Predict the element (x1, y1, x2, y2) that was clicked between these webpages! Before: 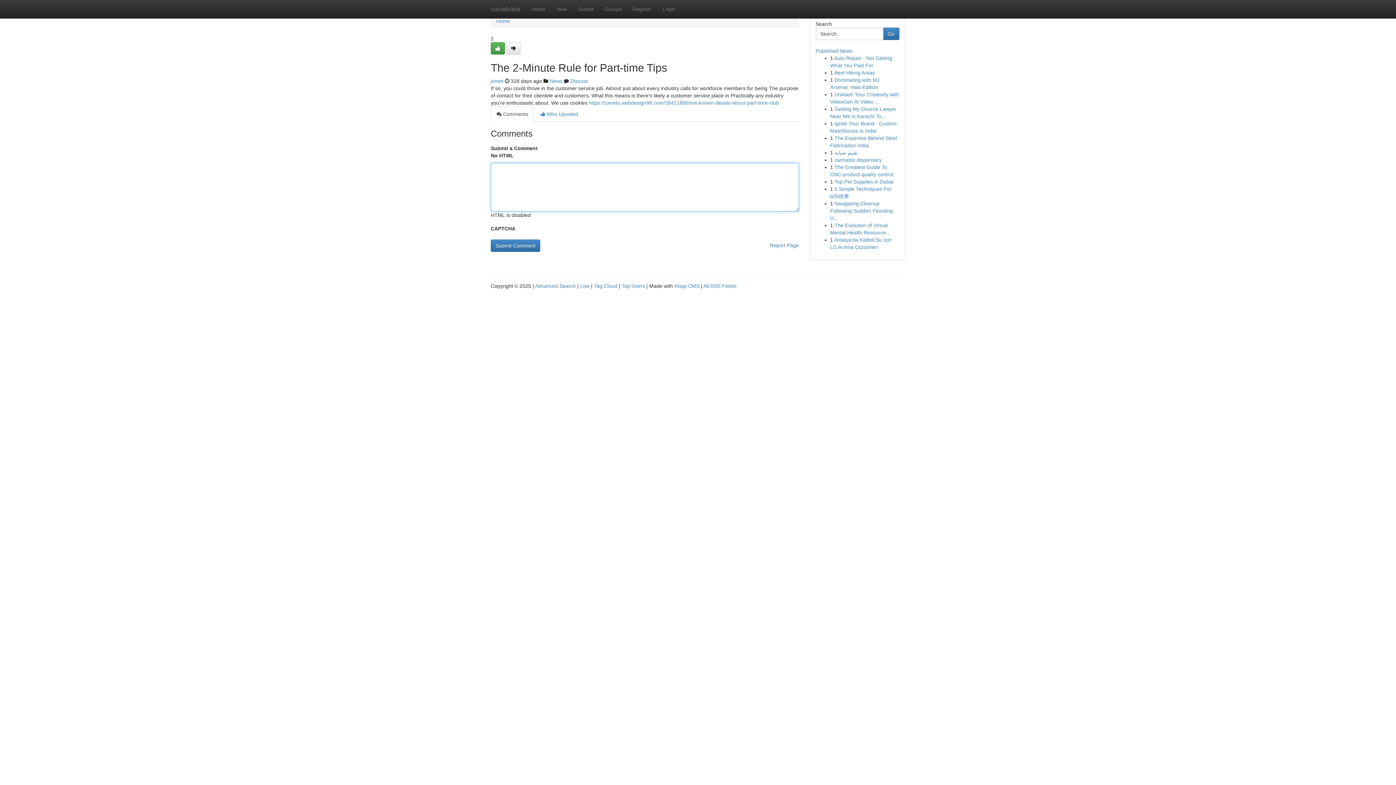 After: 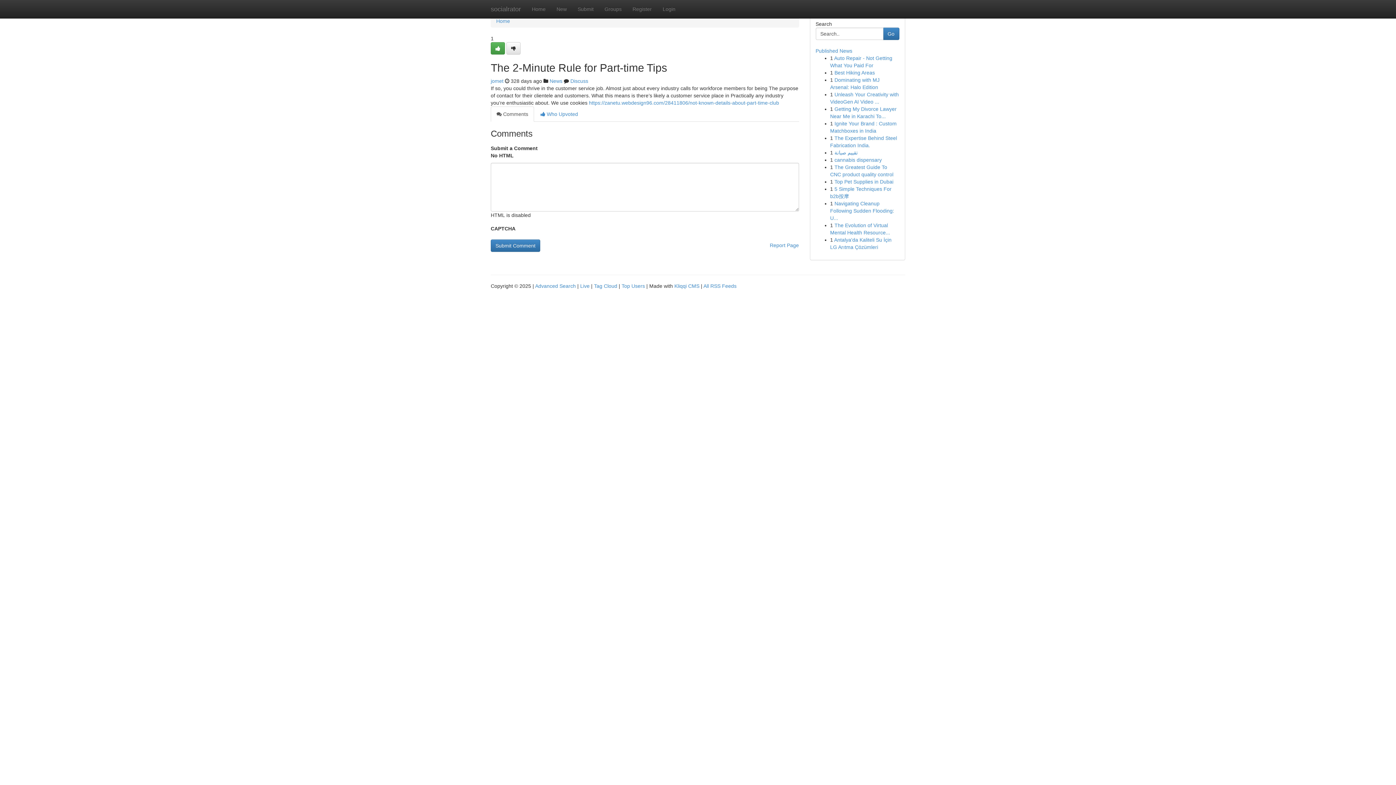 Action: label:  Comments bbox: (490, 106, 534, 121)